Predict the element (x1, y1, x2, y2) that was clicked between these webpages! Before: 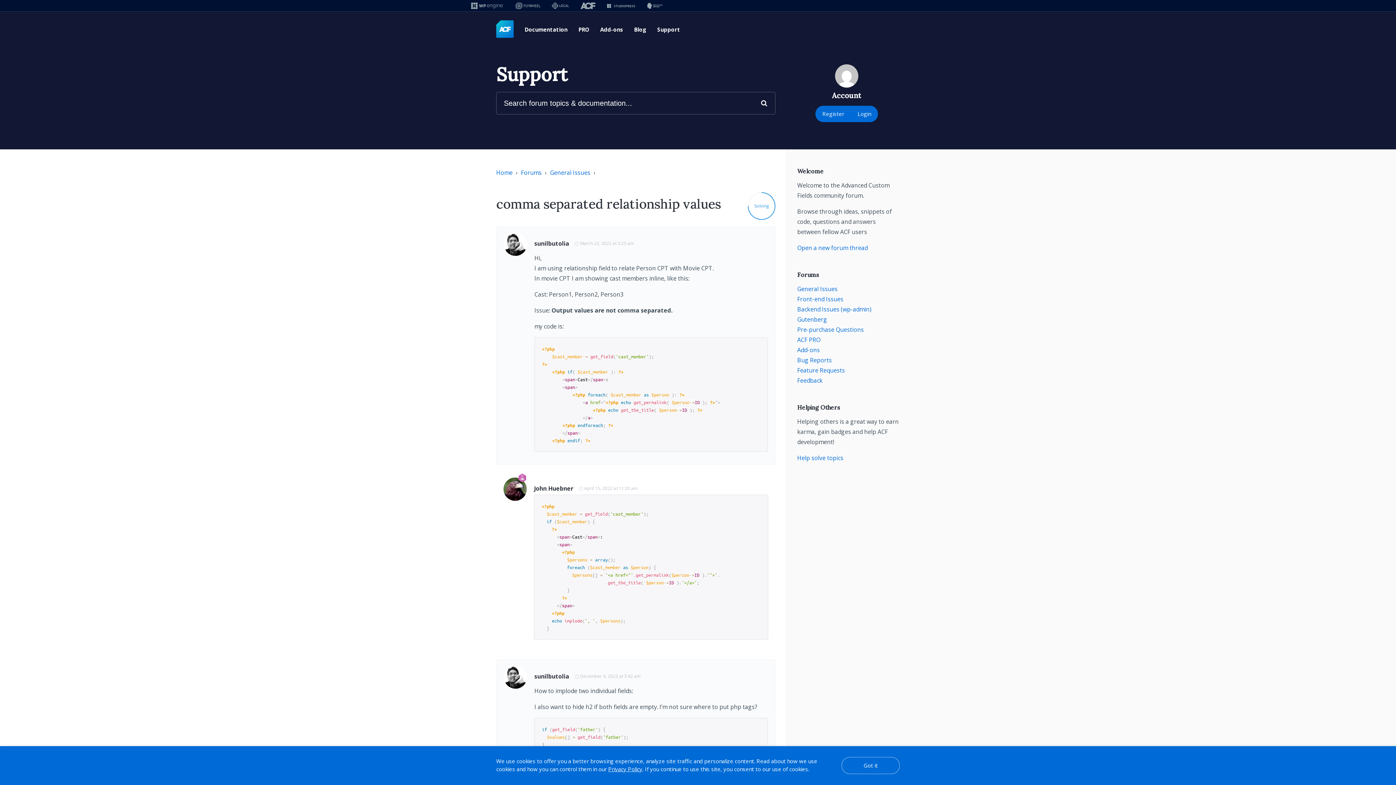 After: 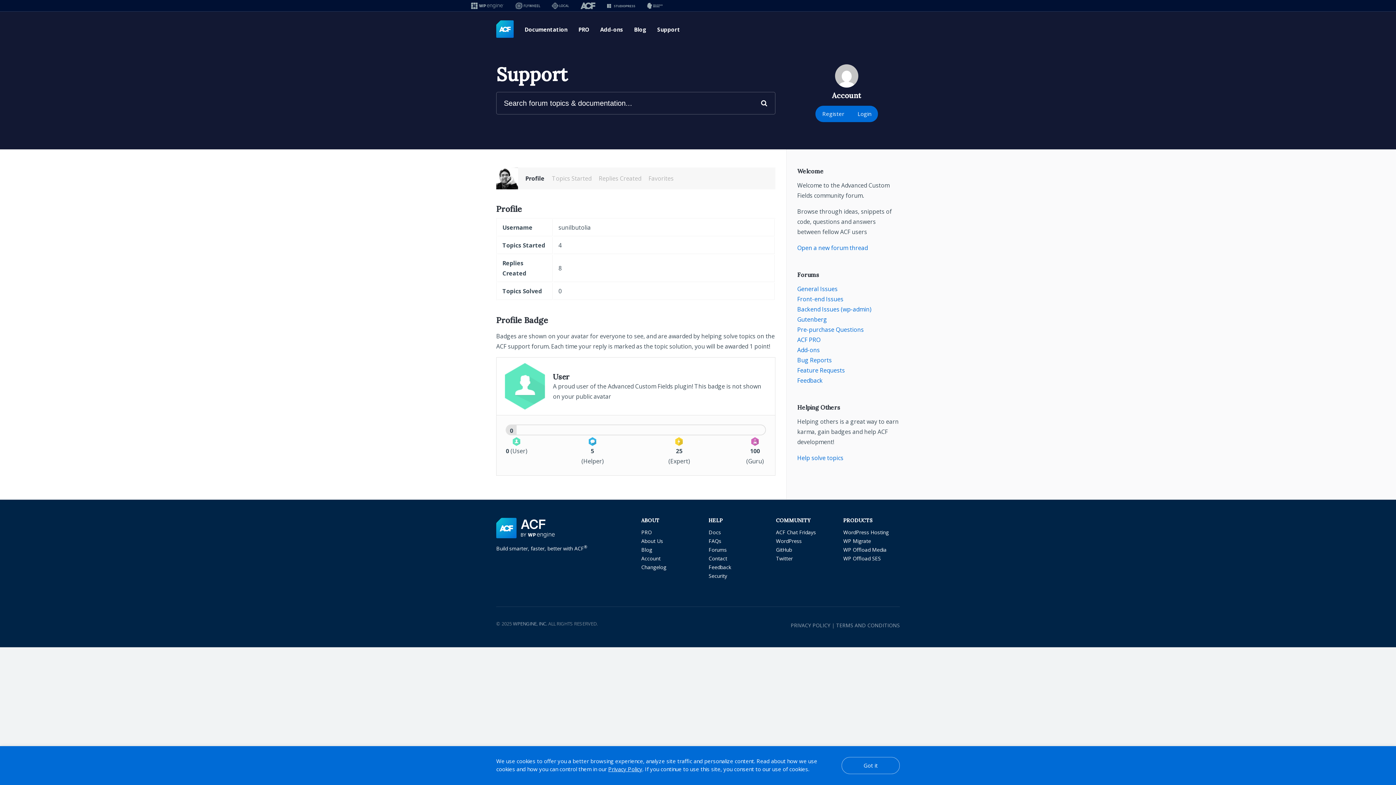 Action: bbox: (534, 239, 569, 247) label: sunilbutolia